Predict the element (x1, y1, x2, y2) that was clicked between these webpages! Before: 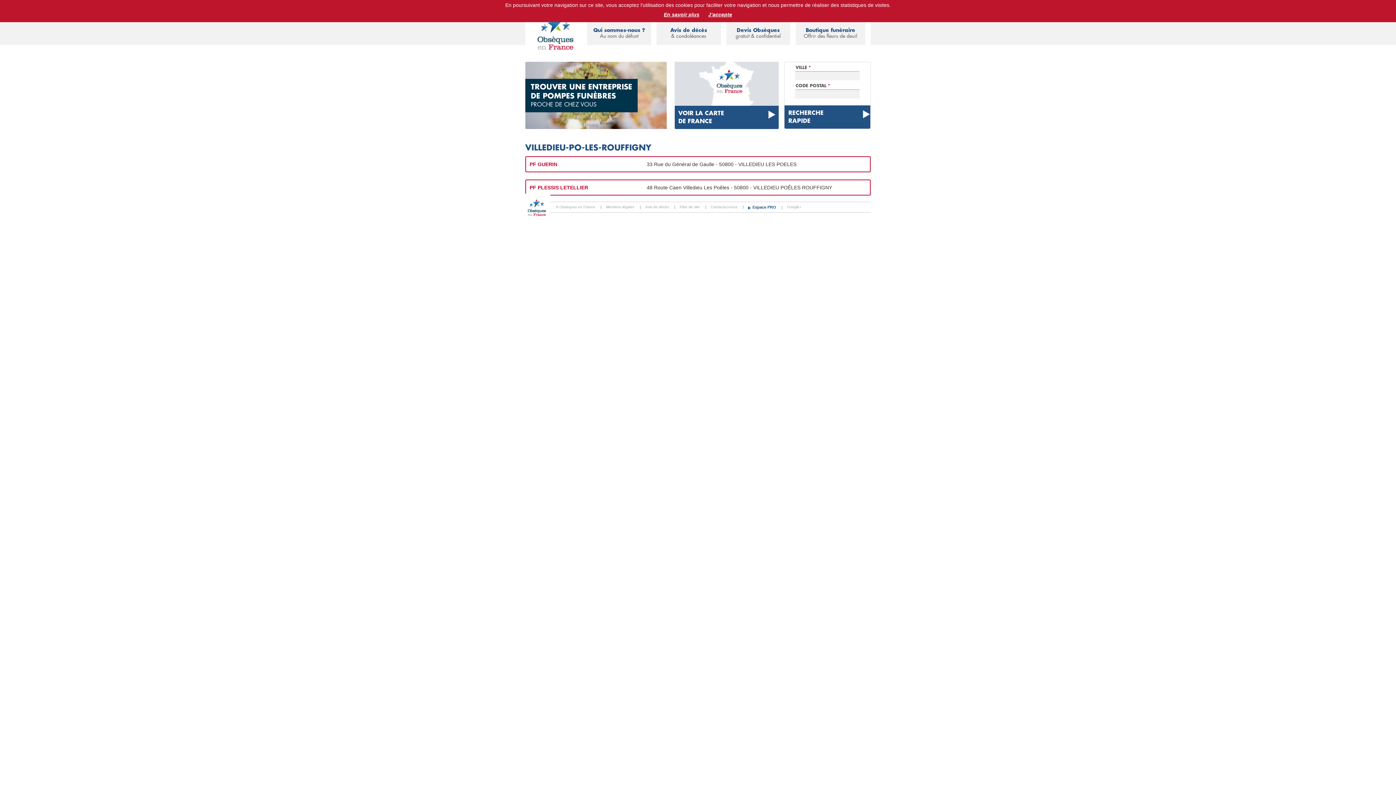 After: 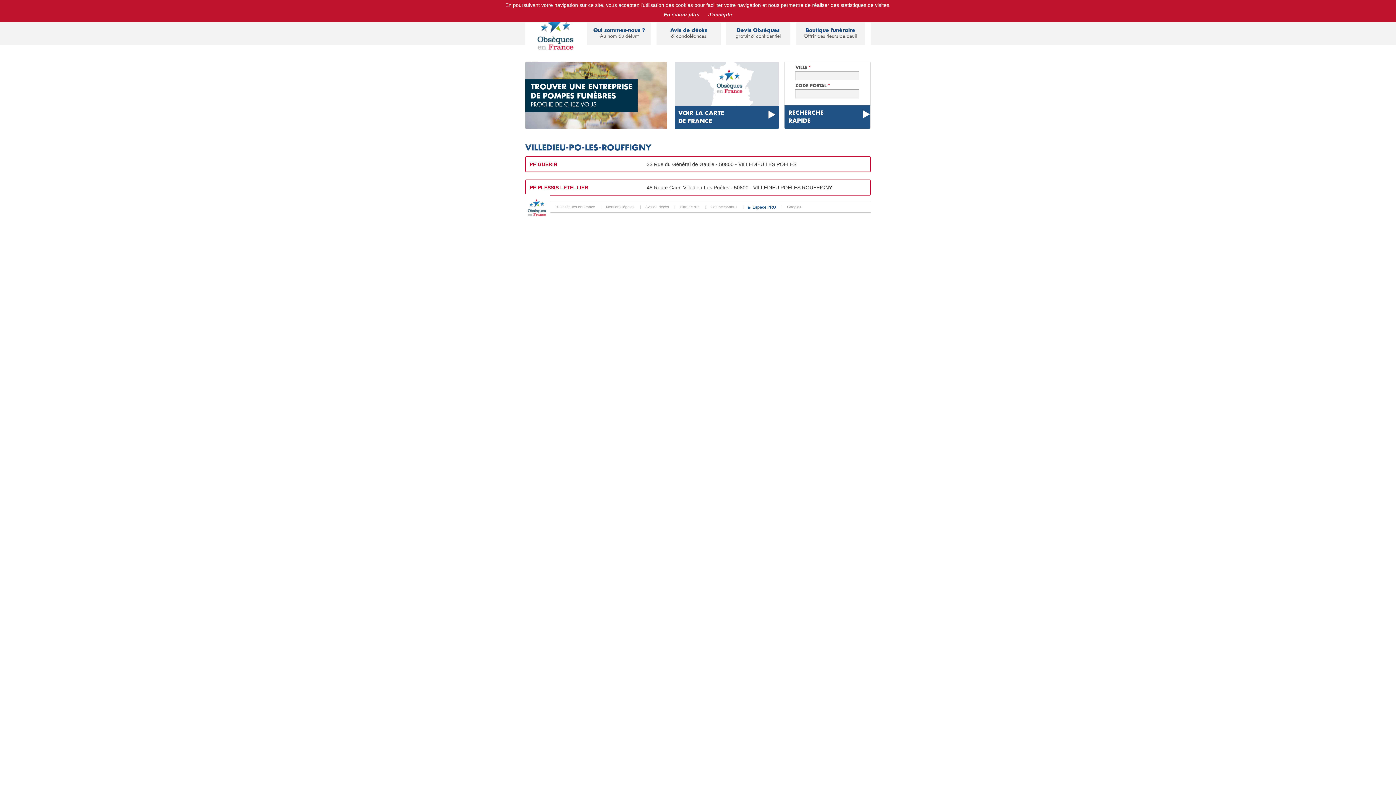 Action: bbox: (784, 105, 870, 128) label: RECHERCHE
RAPIDE